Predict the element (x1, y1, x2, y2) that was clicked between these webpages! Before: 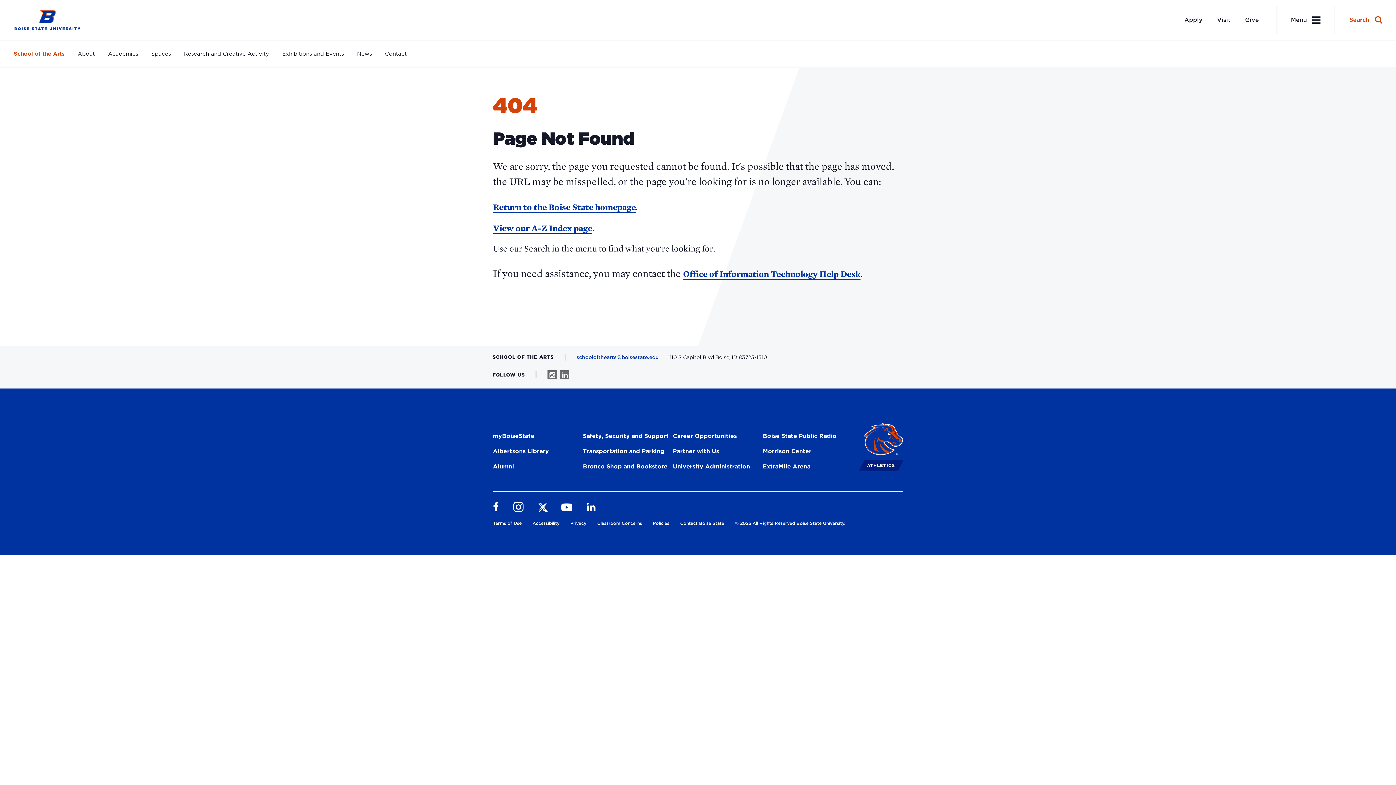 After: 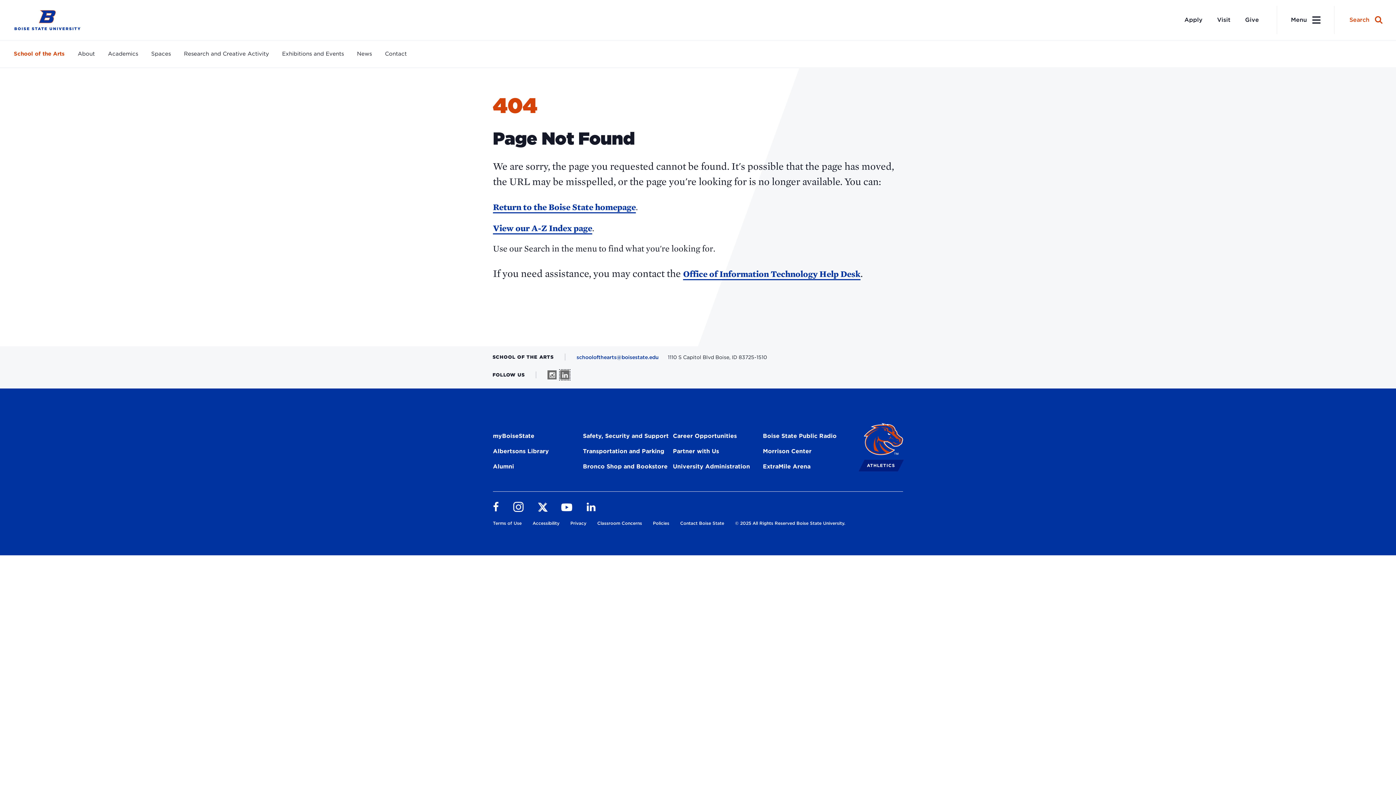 Action: label: Follow us on Linkedin bbox: (560, 370, 569, 379)